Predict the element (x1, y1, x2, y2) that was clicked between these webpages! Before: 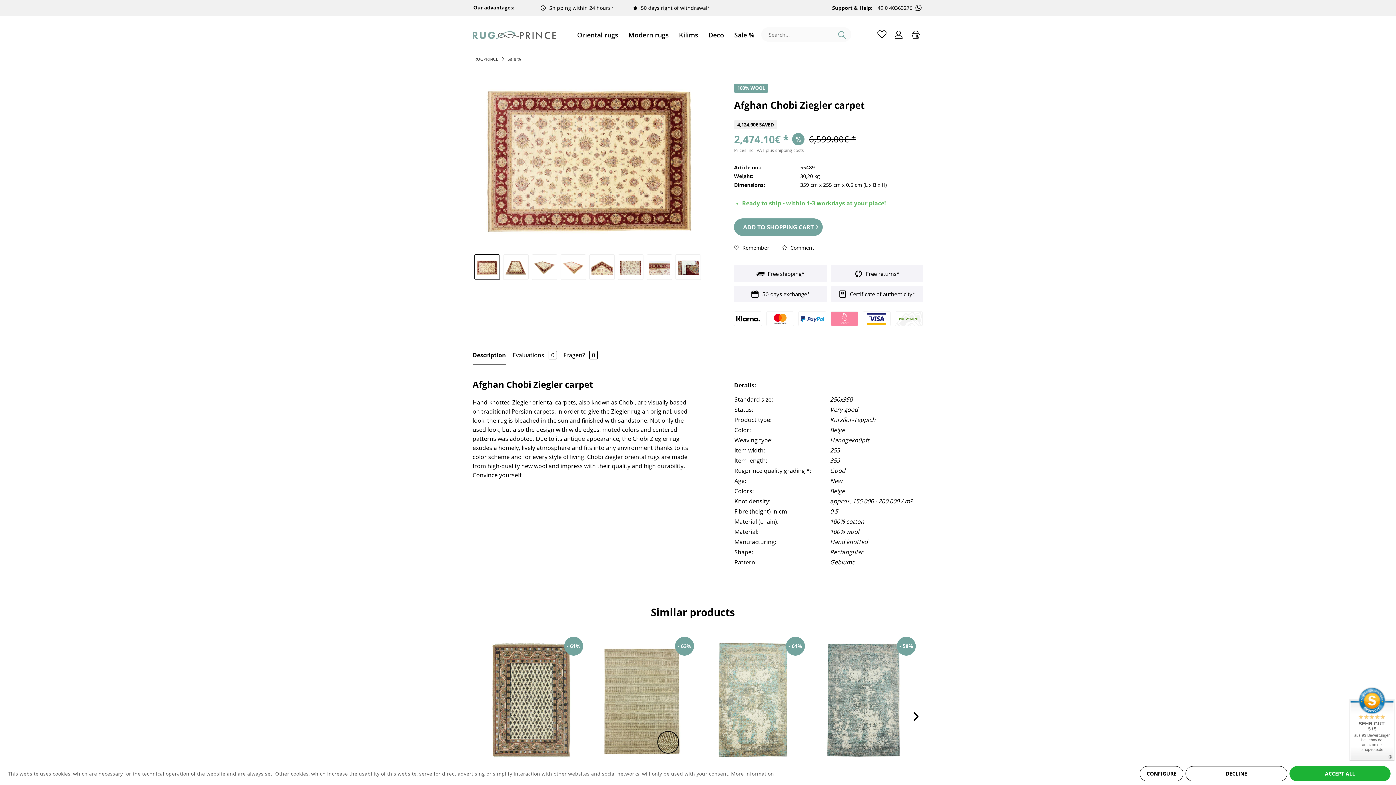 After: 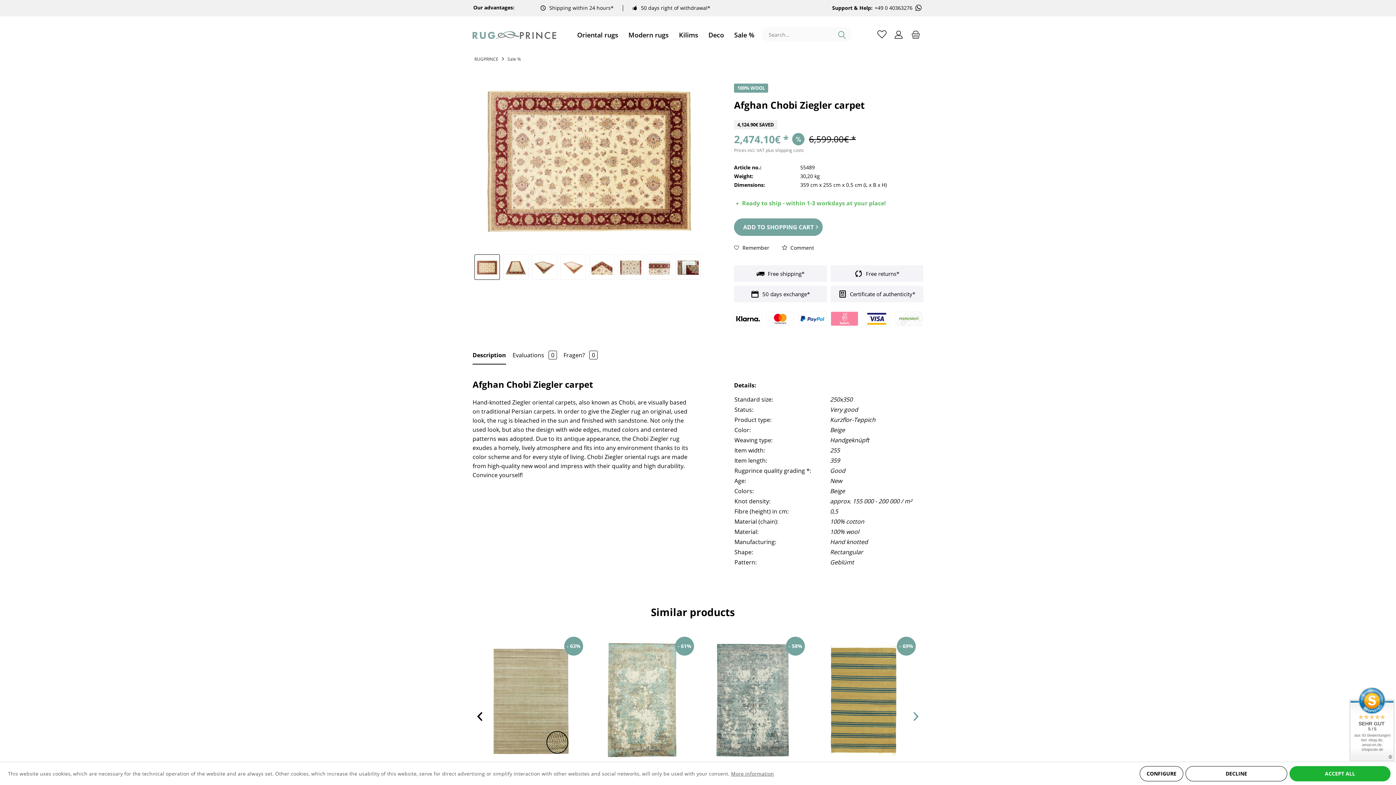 Action: bbox: (909, 709, 923, 724)